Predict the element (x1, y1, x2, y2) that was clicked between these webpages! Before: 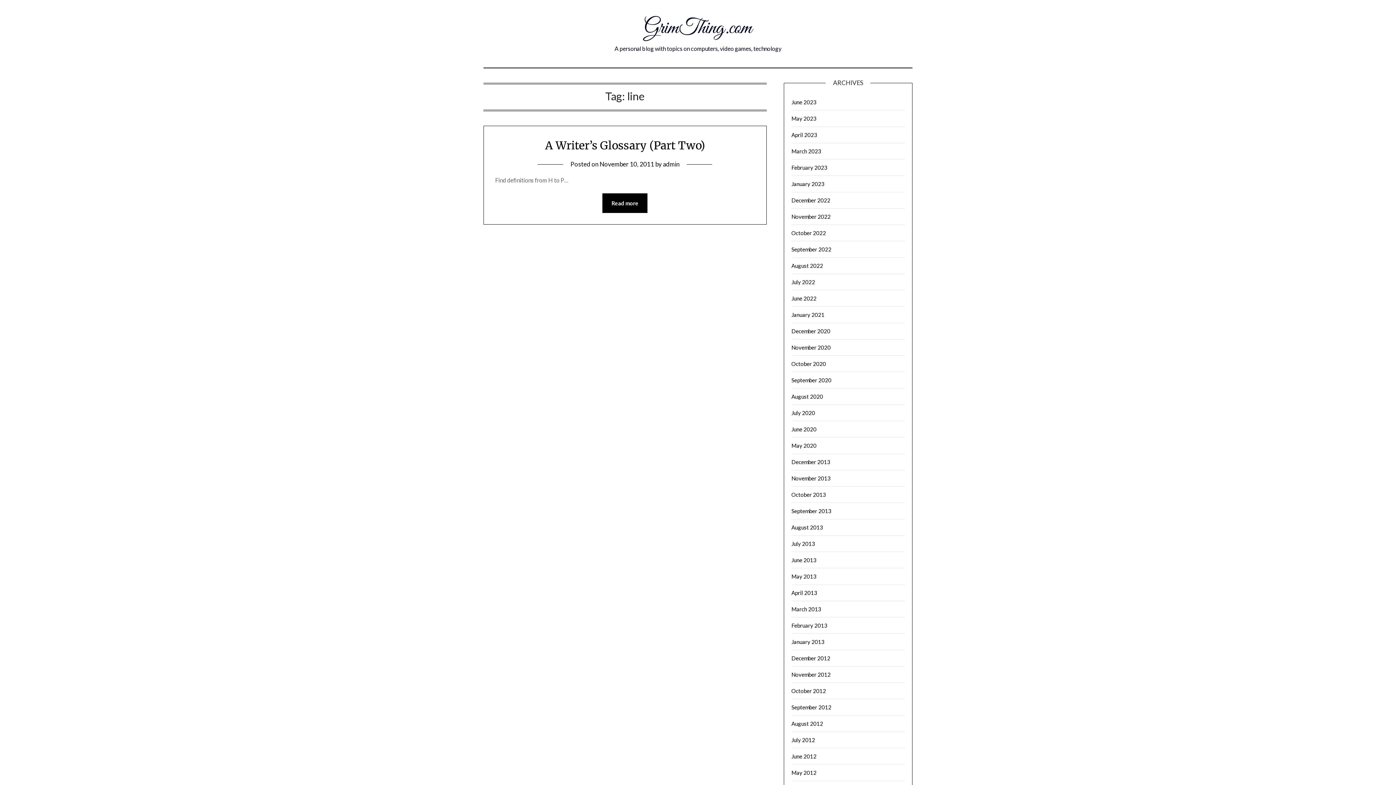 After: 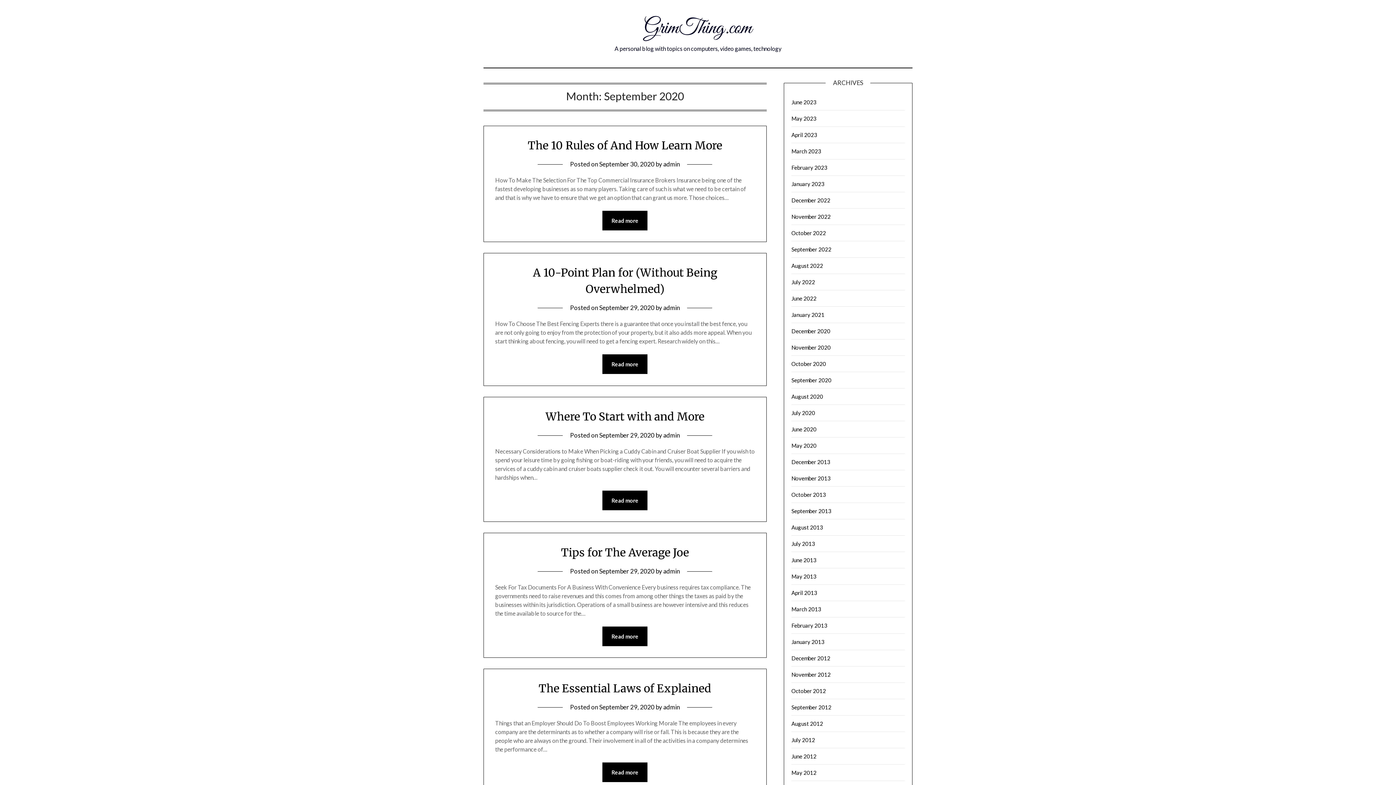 Action: bbox: (791, 377, 831, 383) label: September 2020